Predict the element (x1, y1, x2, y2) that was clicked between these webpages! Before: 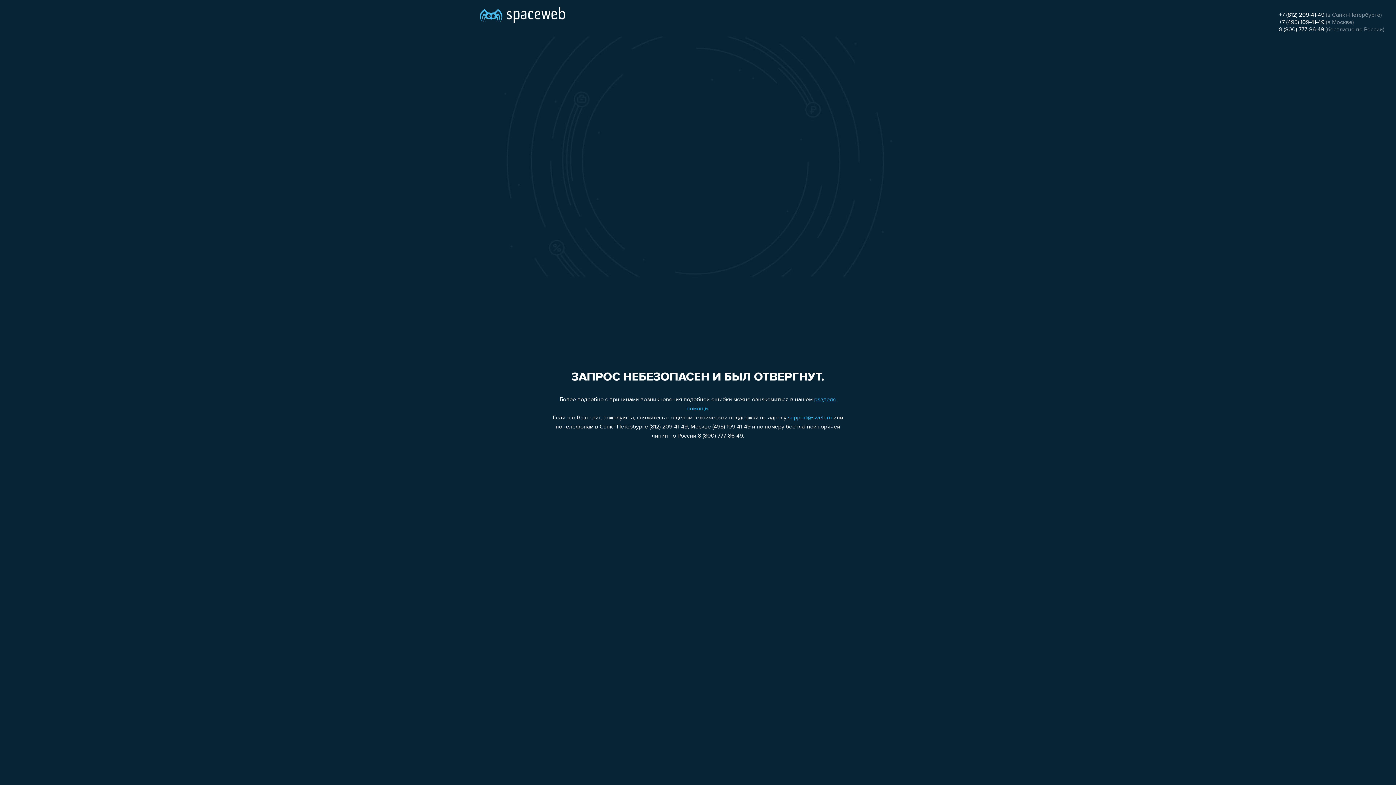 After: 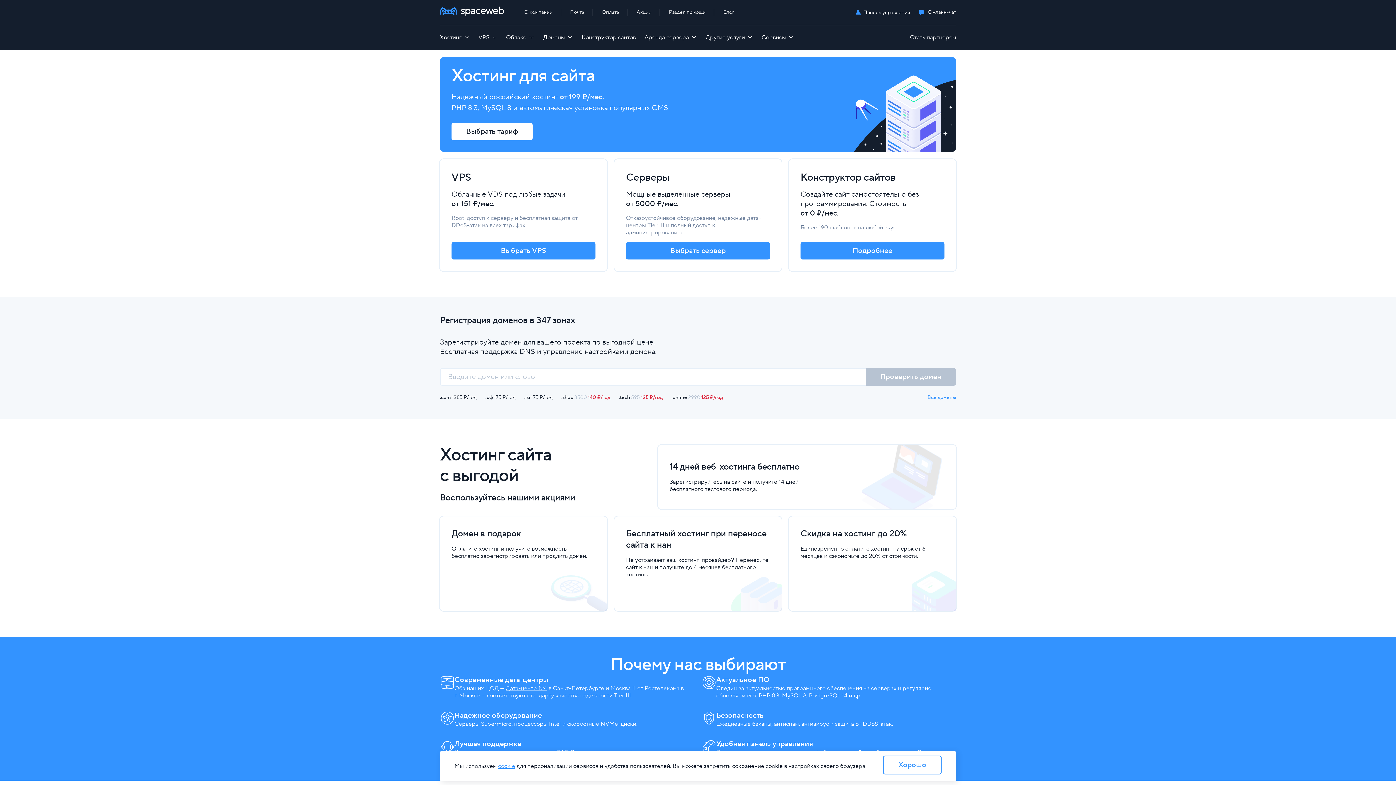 Action: bbox: (480, 0, 565, 25)